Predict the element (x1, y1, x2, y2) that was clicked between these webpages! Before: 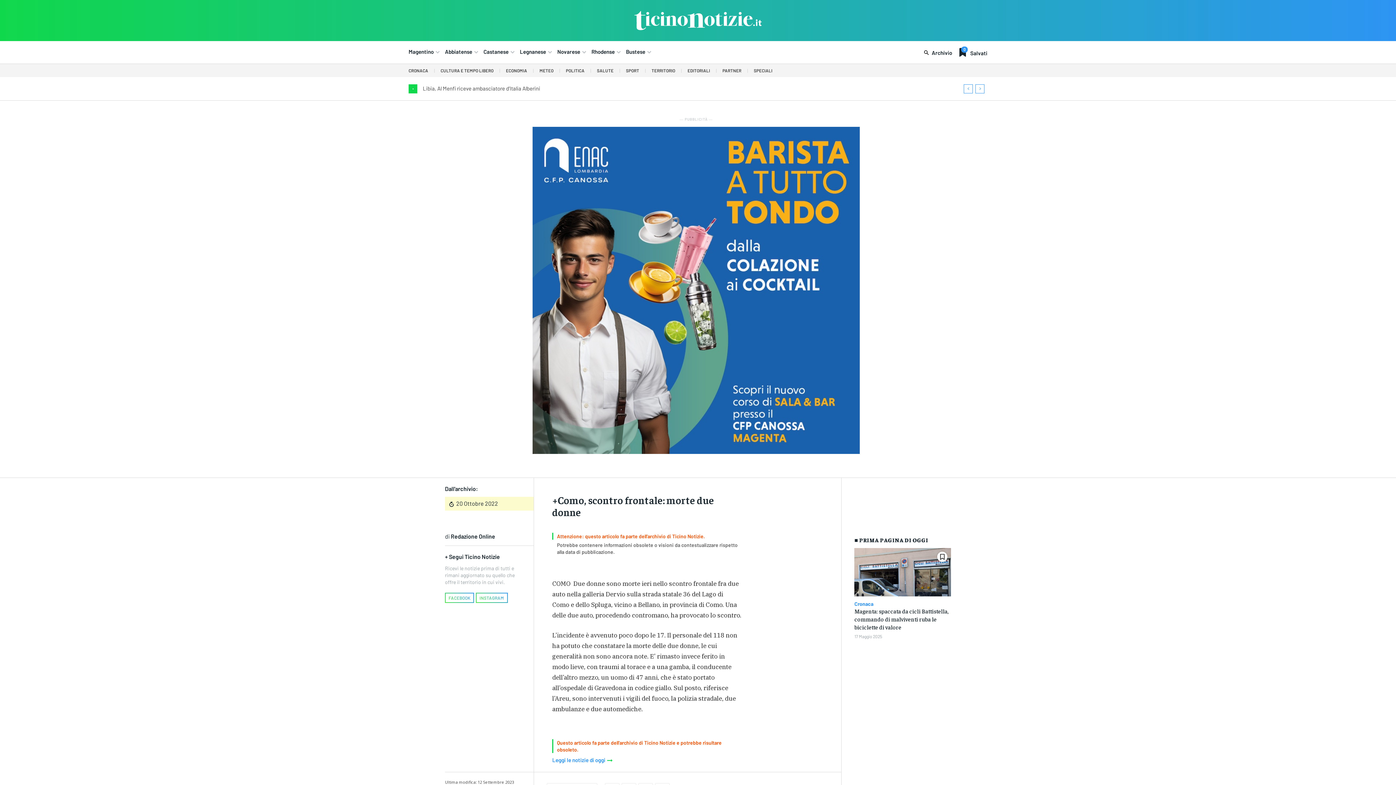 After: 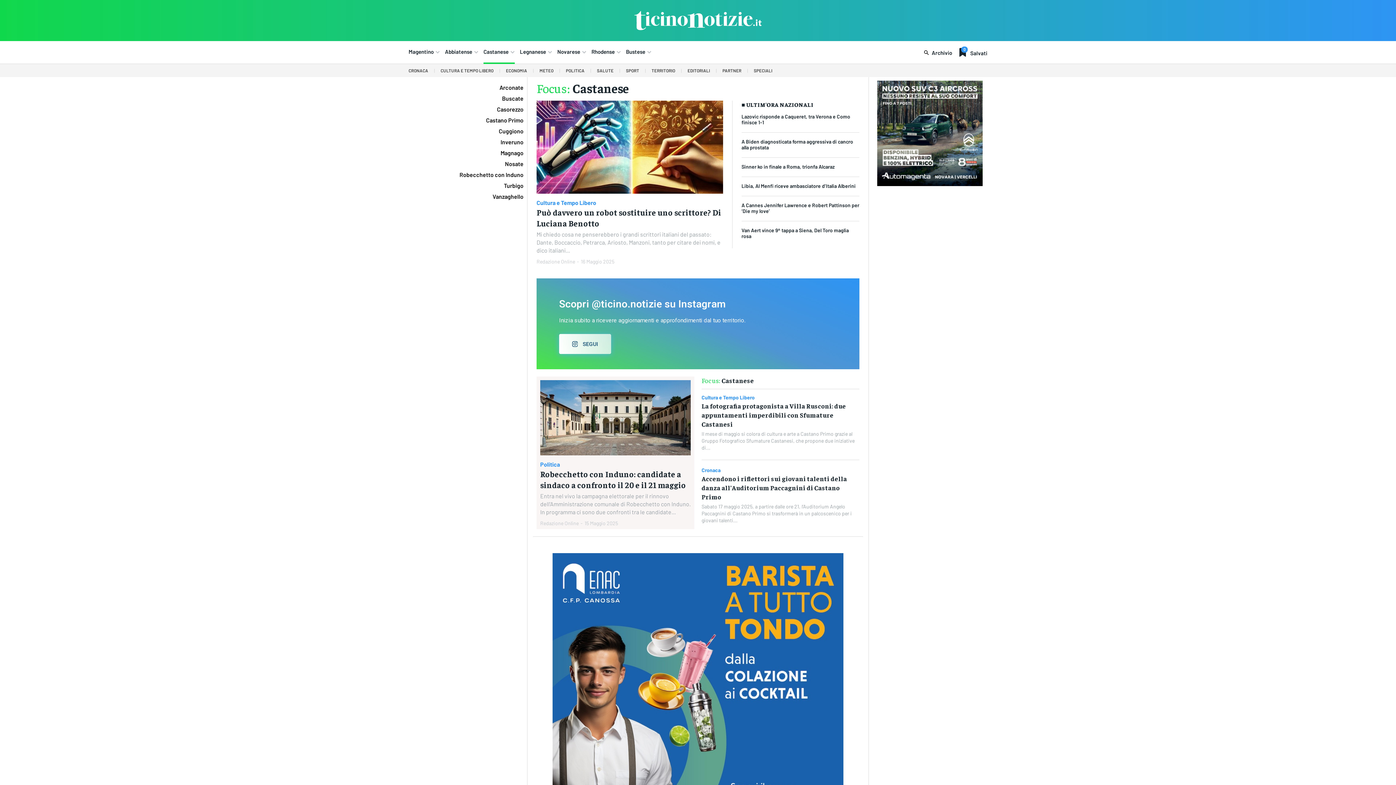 Action: label: Castanese bbox: (483, 42, 514, 64)